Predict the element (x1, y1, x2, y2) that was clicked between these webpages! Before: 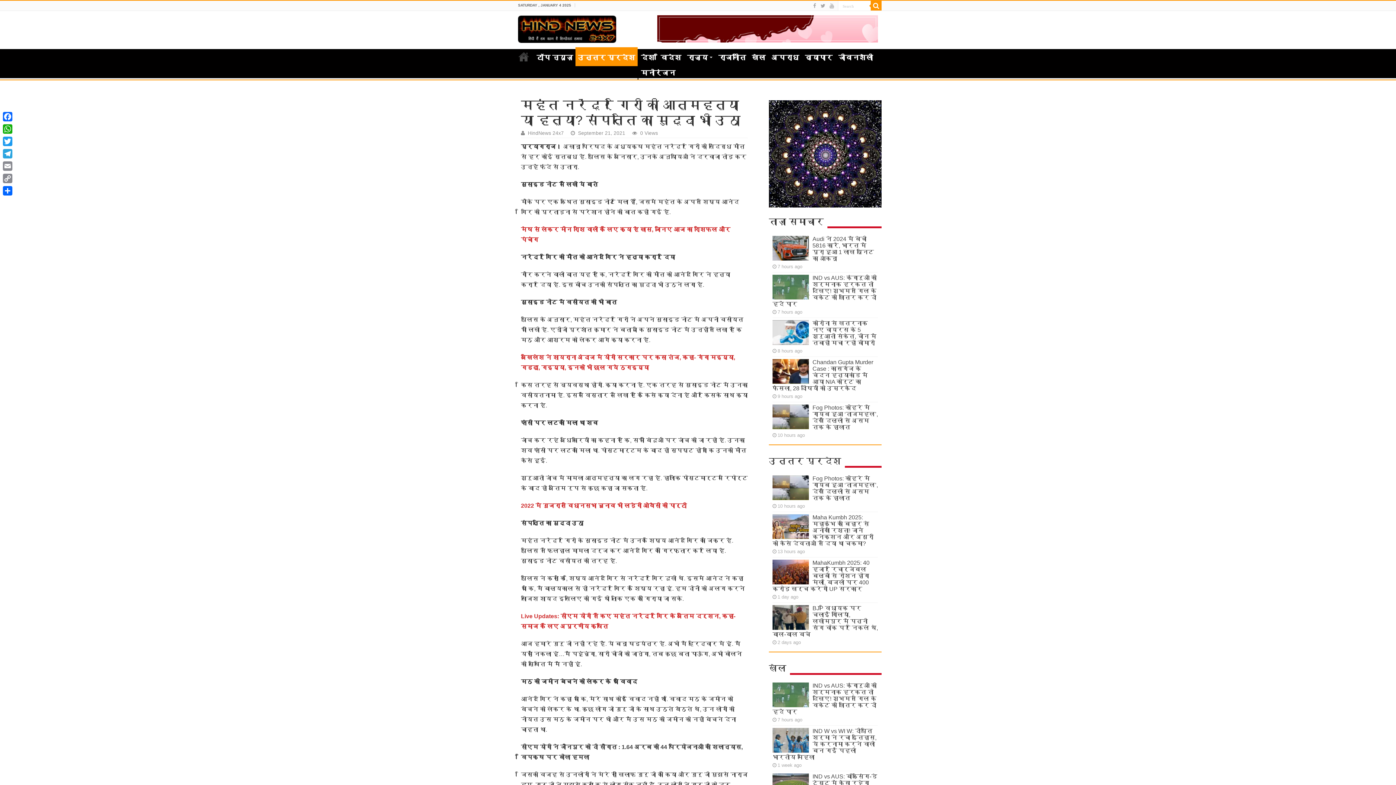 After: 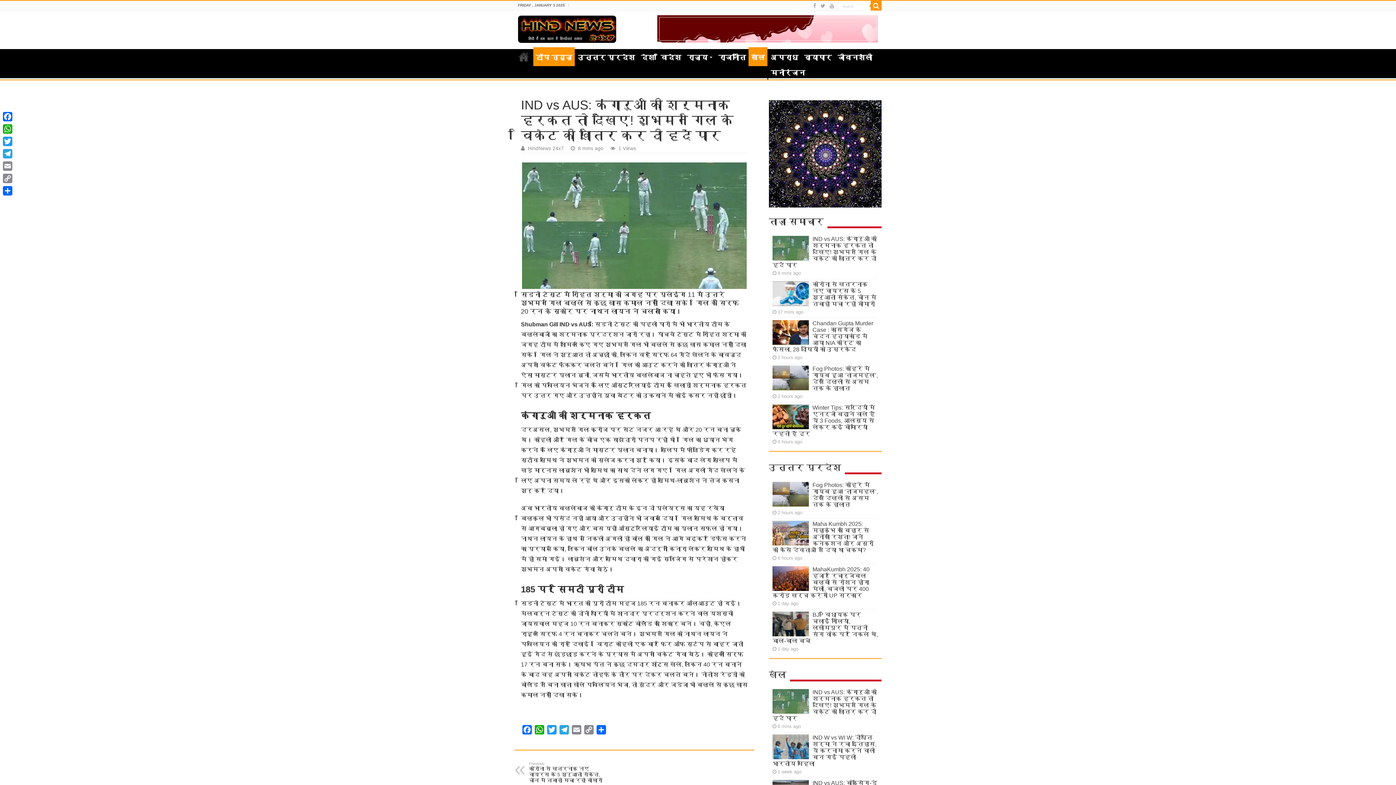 Action: label: IND vs AUS: कंगारुओं की शर्मनाक हरकत तो देखिए! शुभमन गिल के विकेट की खातिर कर दी हदें पार bbox: (772, 274, 877, 307)